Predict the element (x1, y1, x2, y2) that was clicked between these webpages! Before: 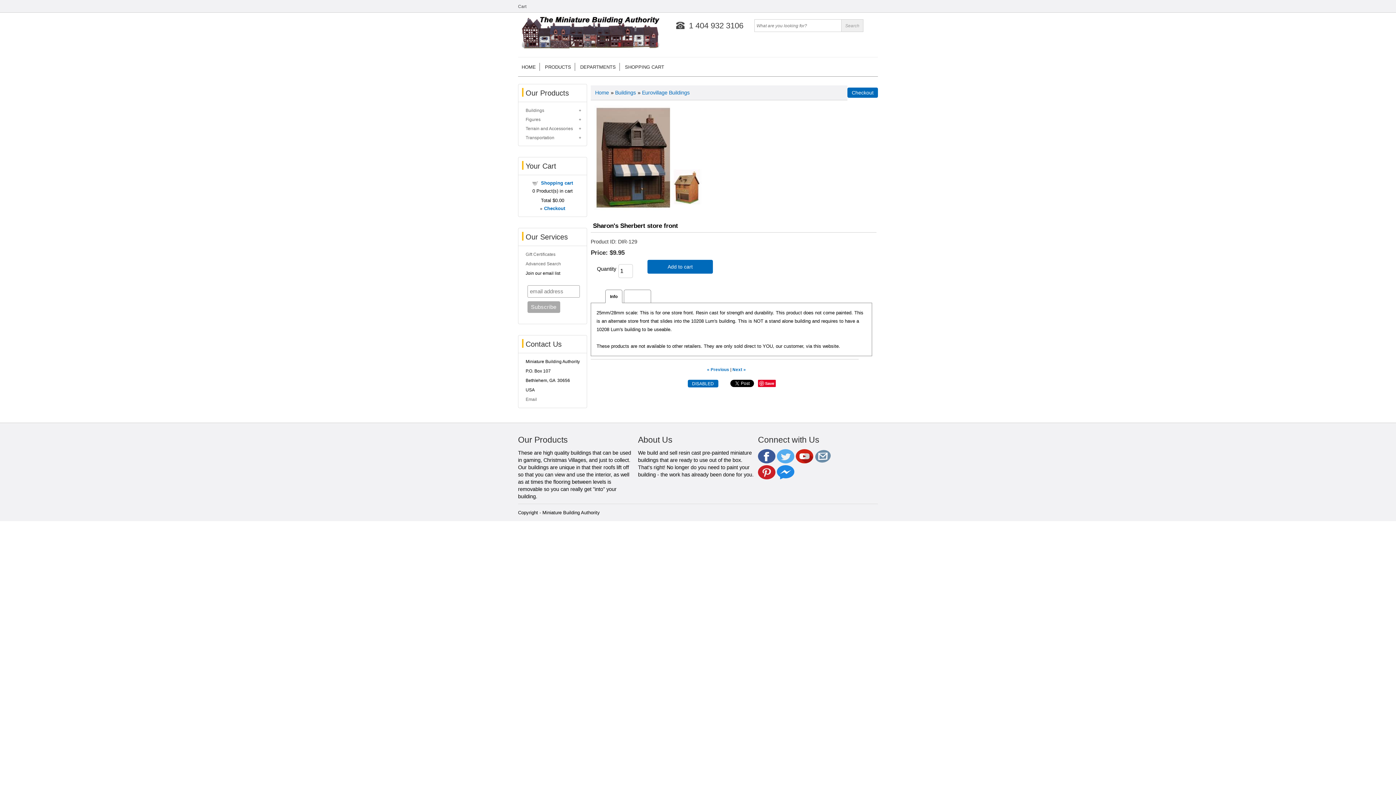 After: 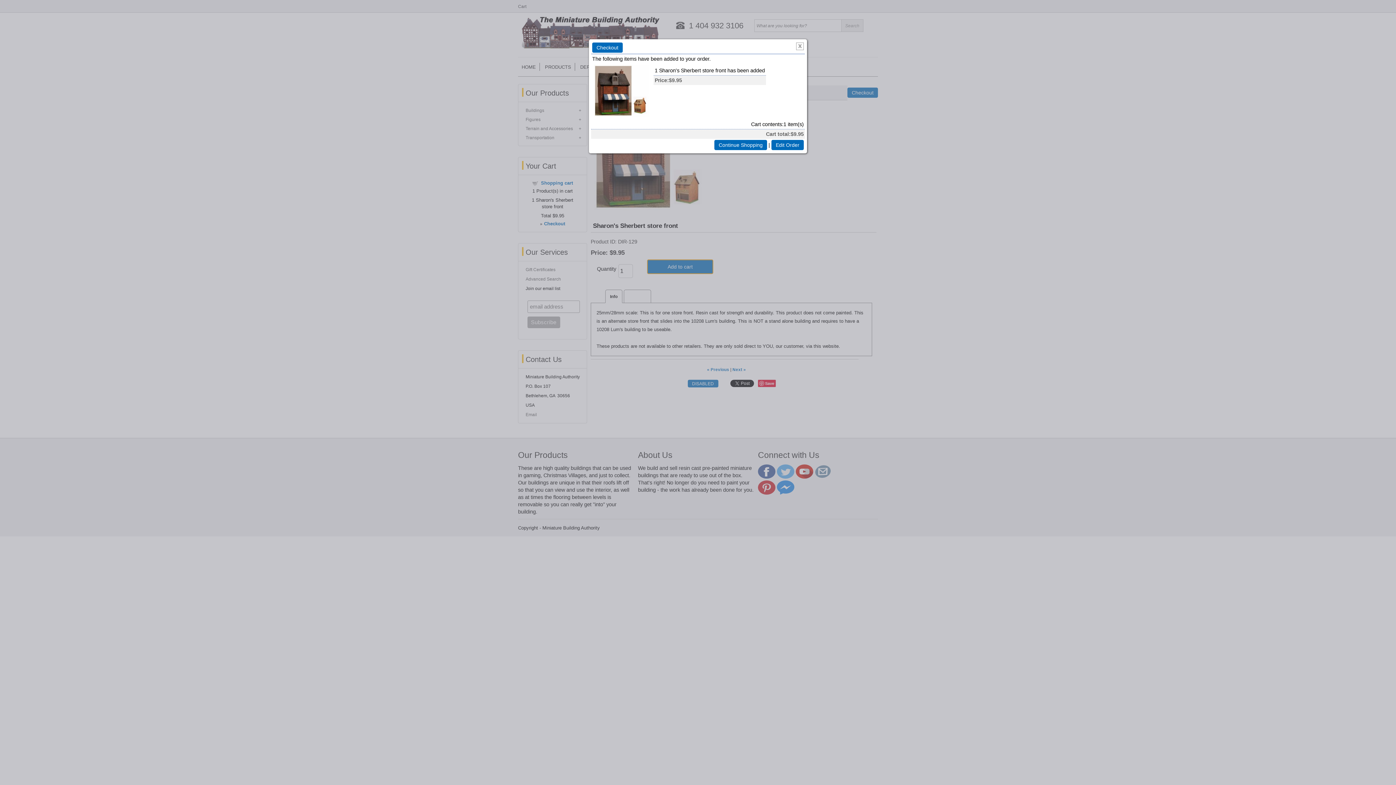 Action: bbox: (647, 260, 713, 273) label: Add to cart